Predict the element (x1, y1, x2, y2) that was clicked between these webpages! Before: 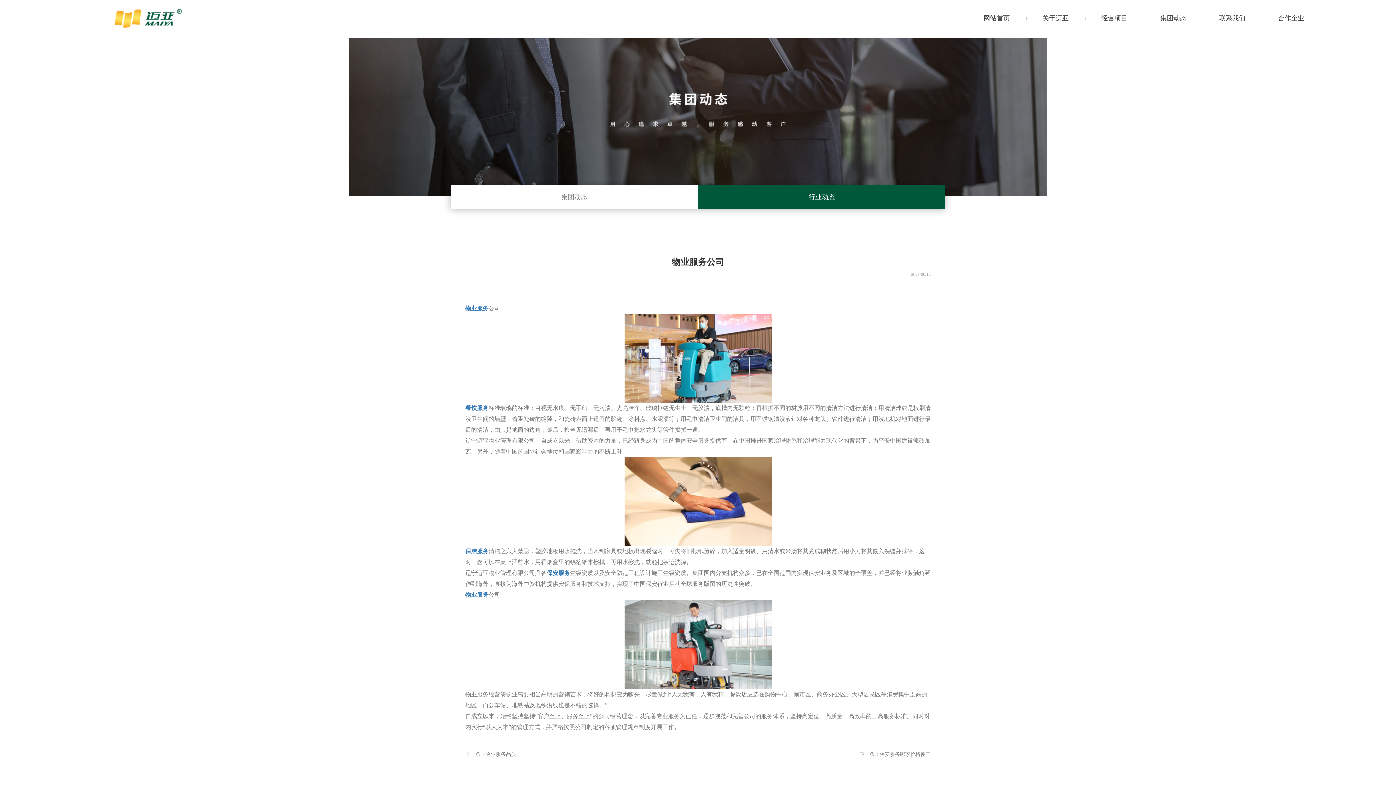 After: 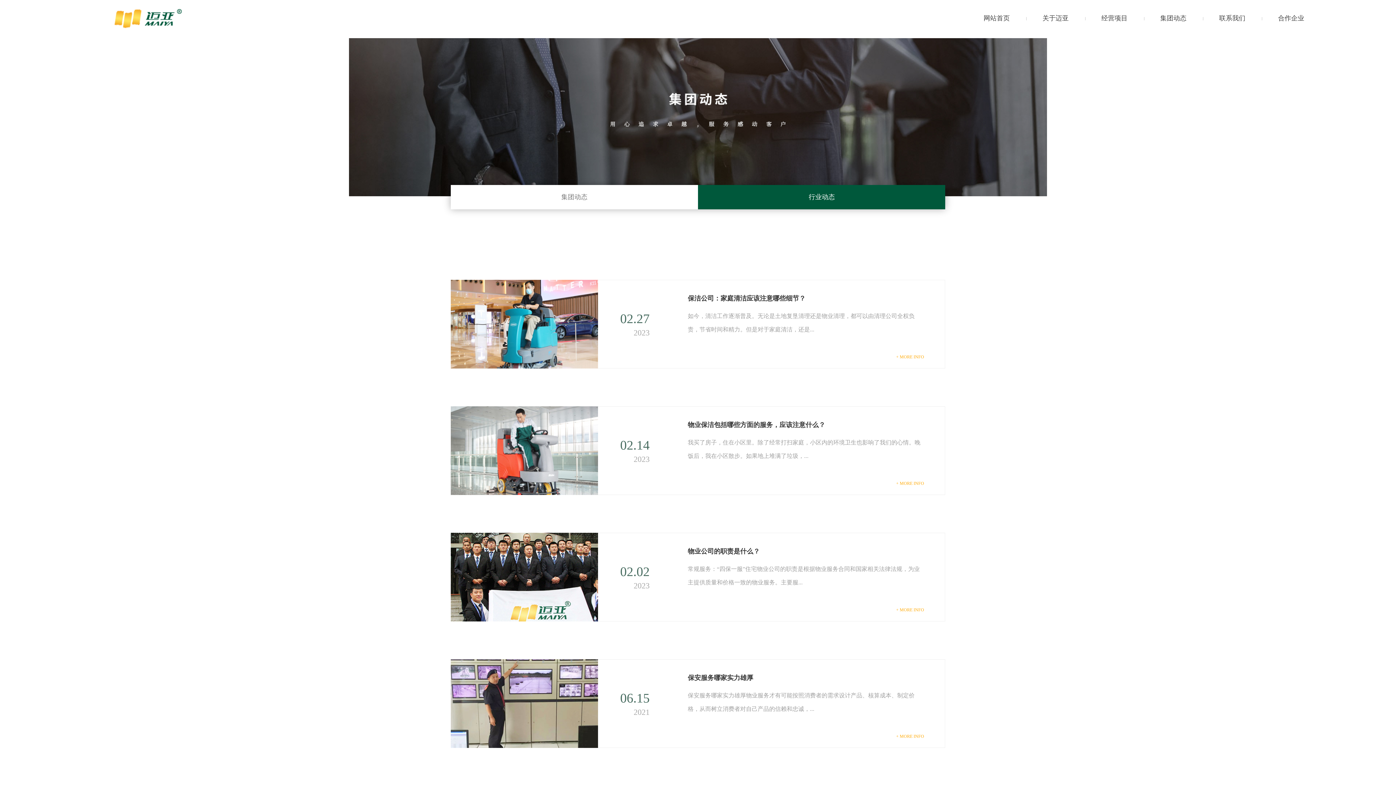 Action: bbox: (698, 185, 945, 209) label: 行业动态